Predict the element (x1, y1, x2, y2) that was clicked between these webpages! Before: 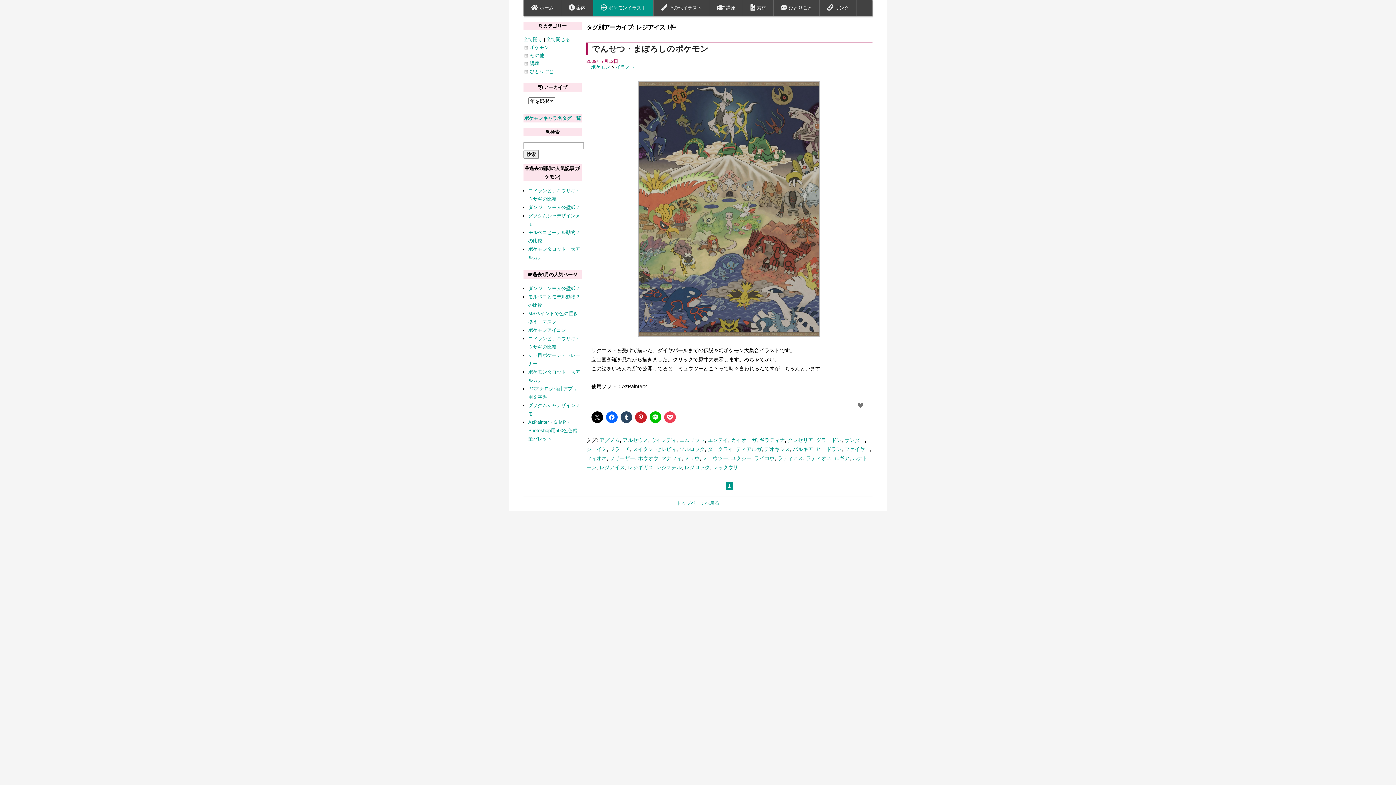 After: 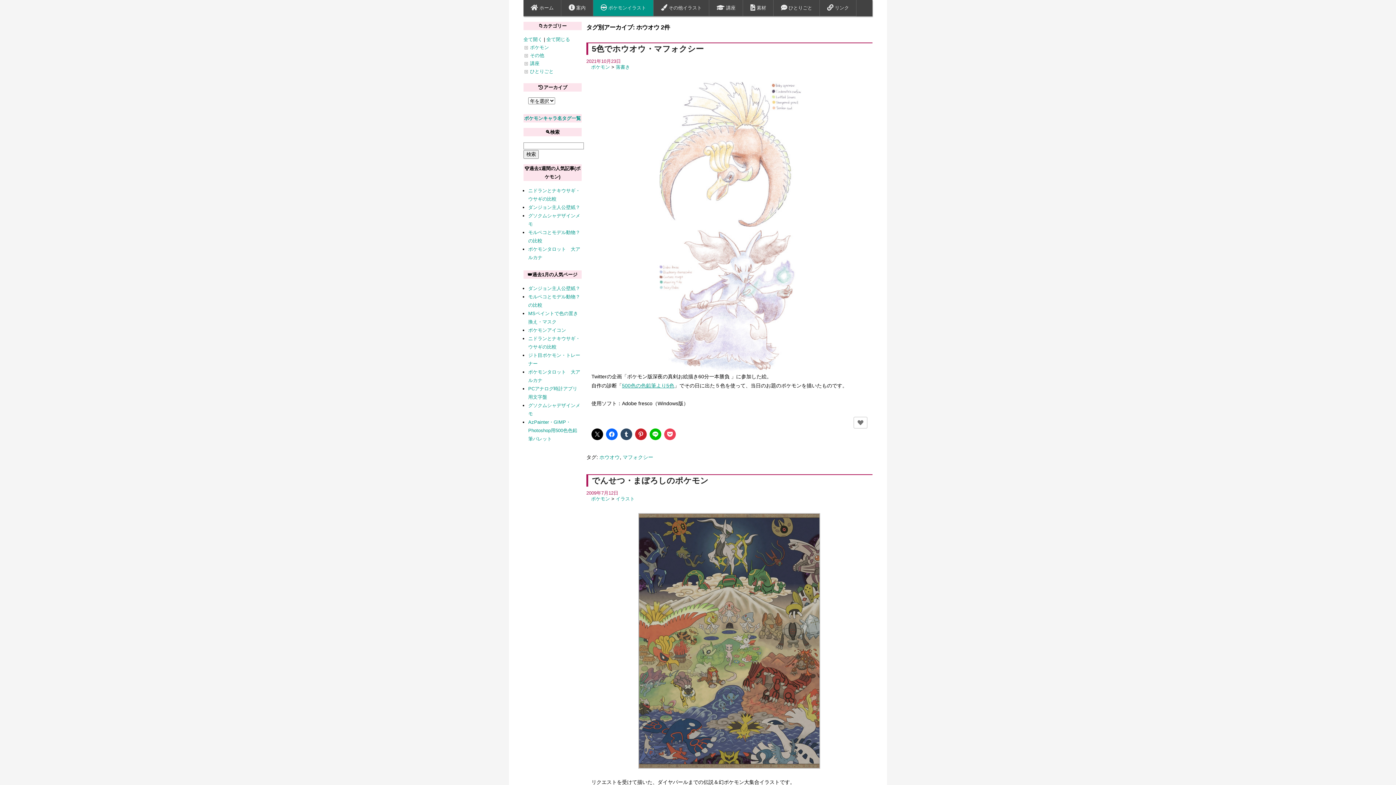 Action: label: ホウオウ bbox: (638, 455, 658, 461)